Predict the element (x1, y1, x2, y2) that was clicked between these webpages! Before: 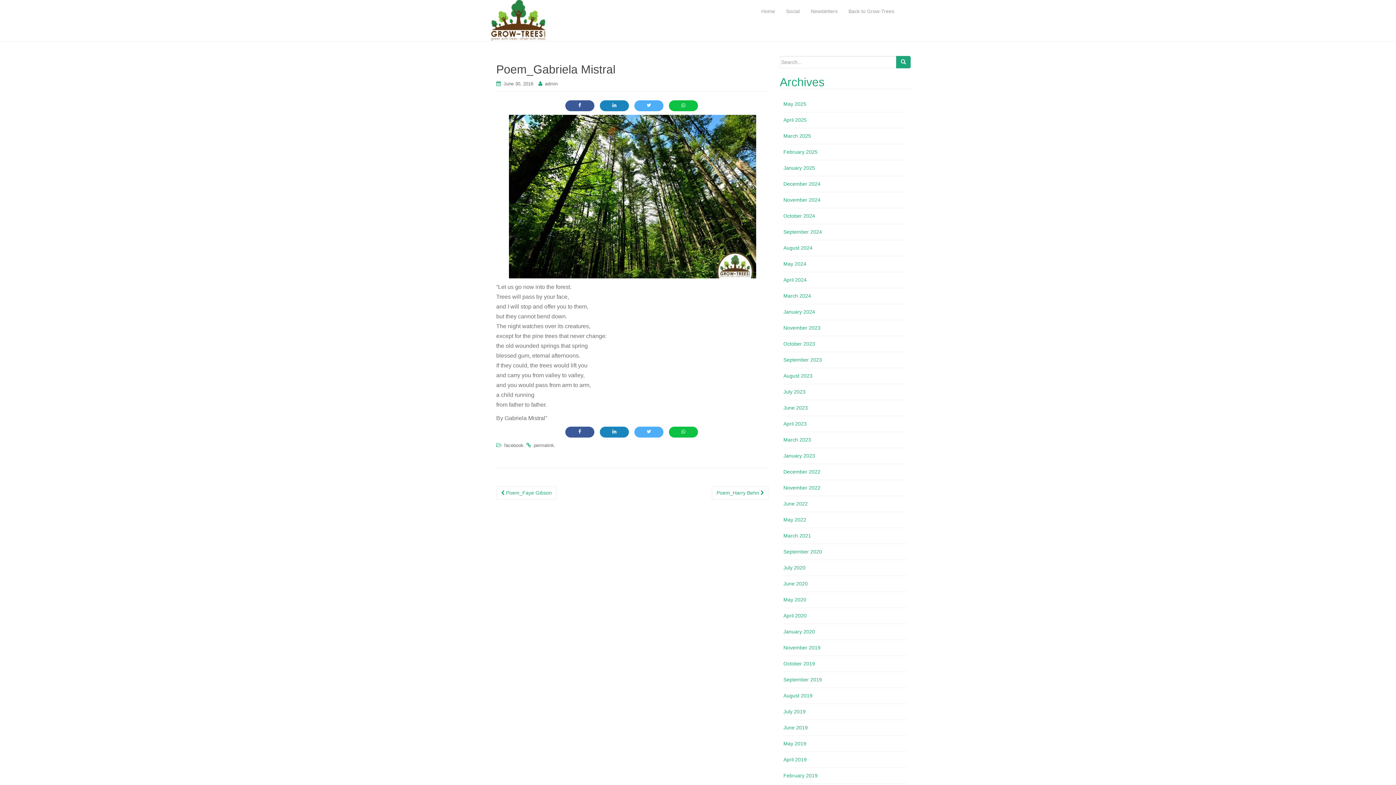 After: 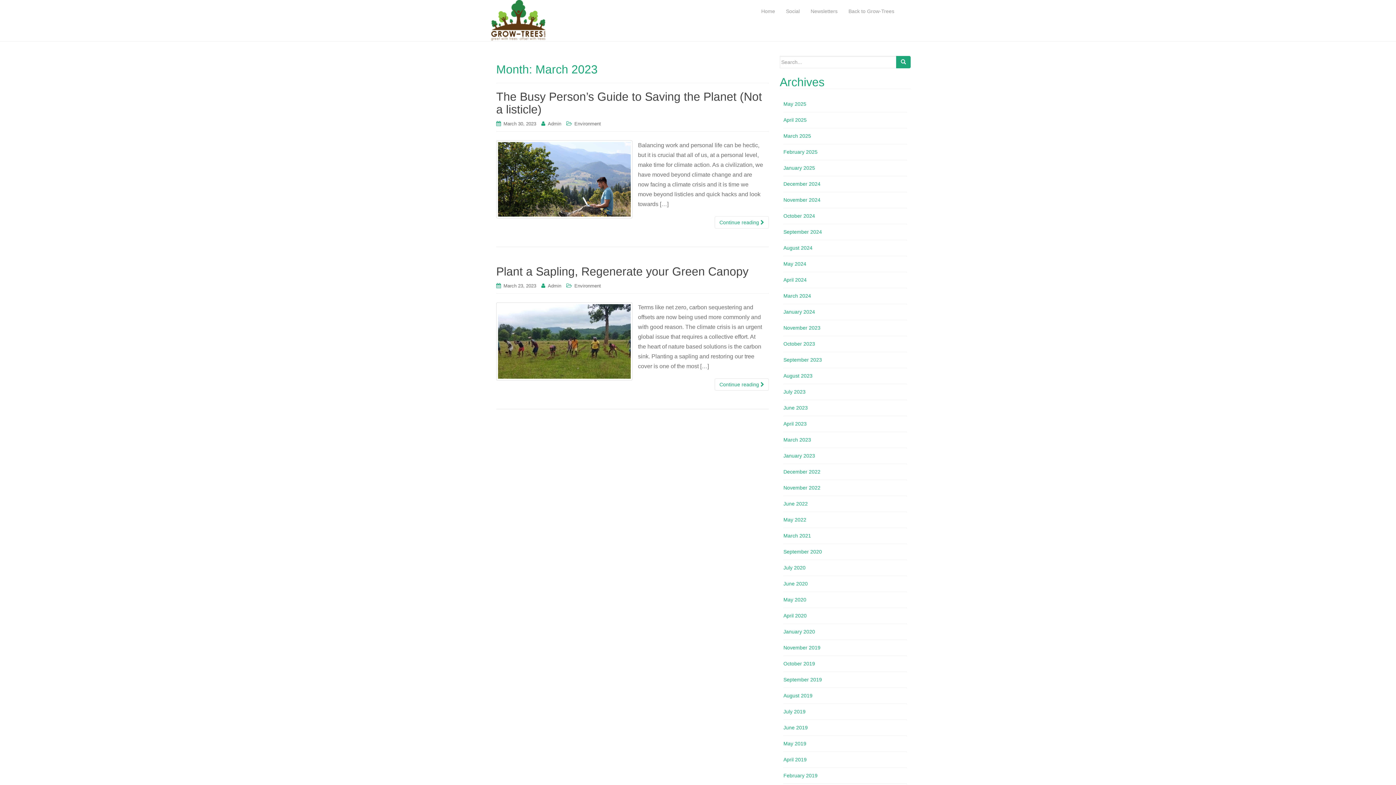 Action: label: March 2023 bbox: (783, 437, 811, 442)